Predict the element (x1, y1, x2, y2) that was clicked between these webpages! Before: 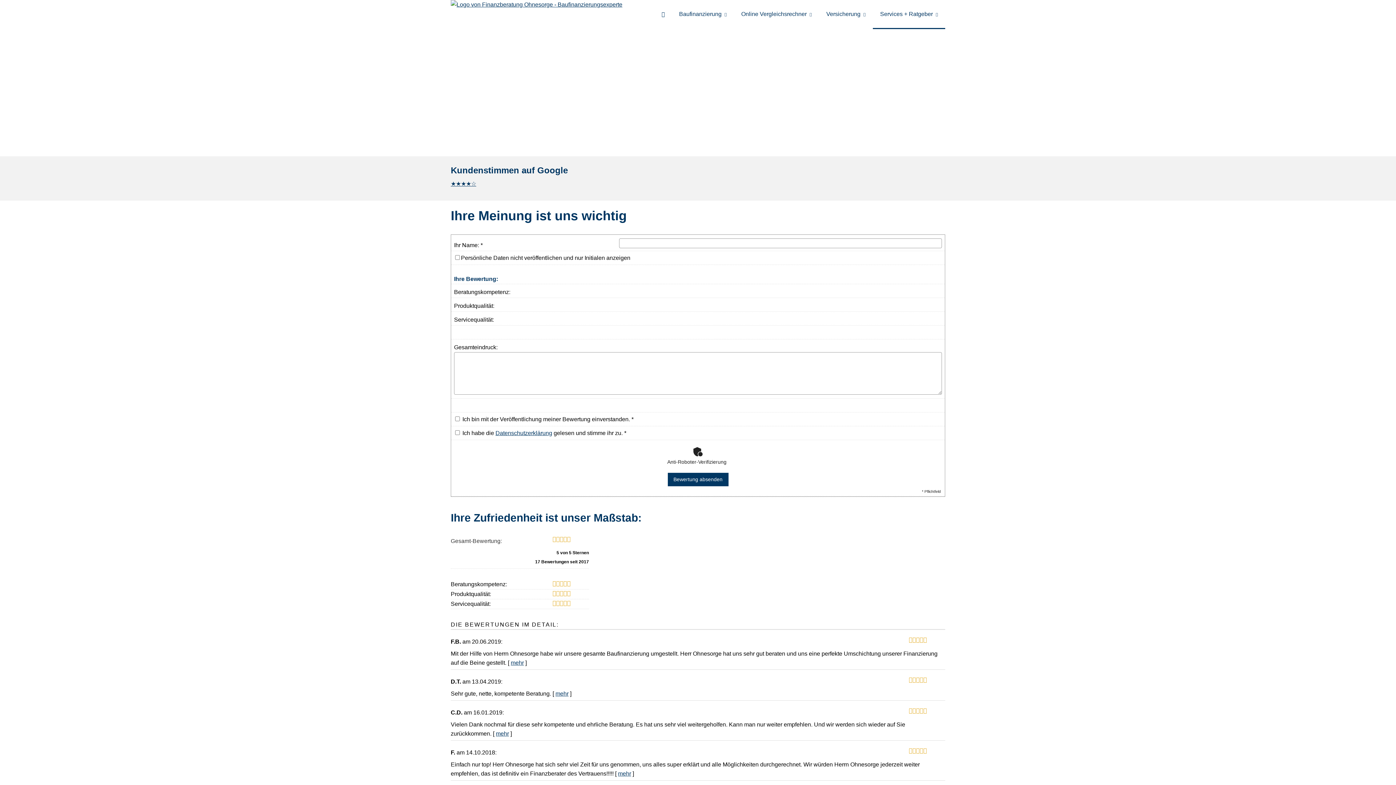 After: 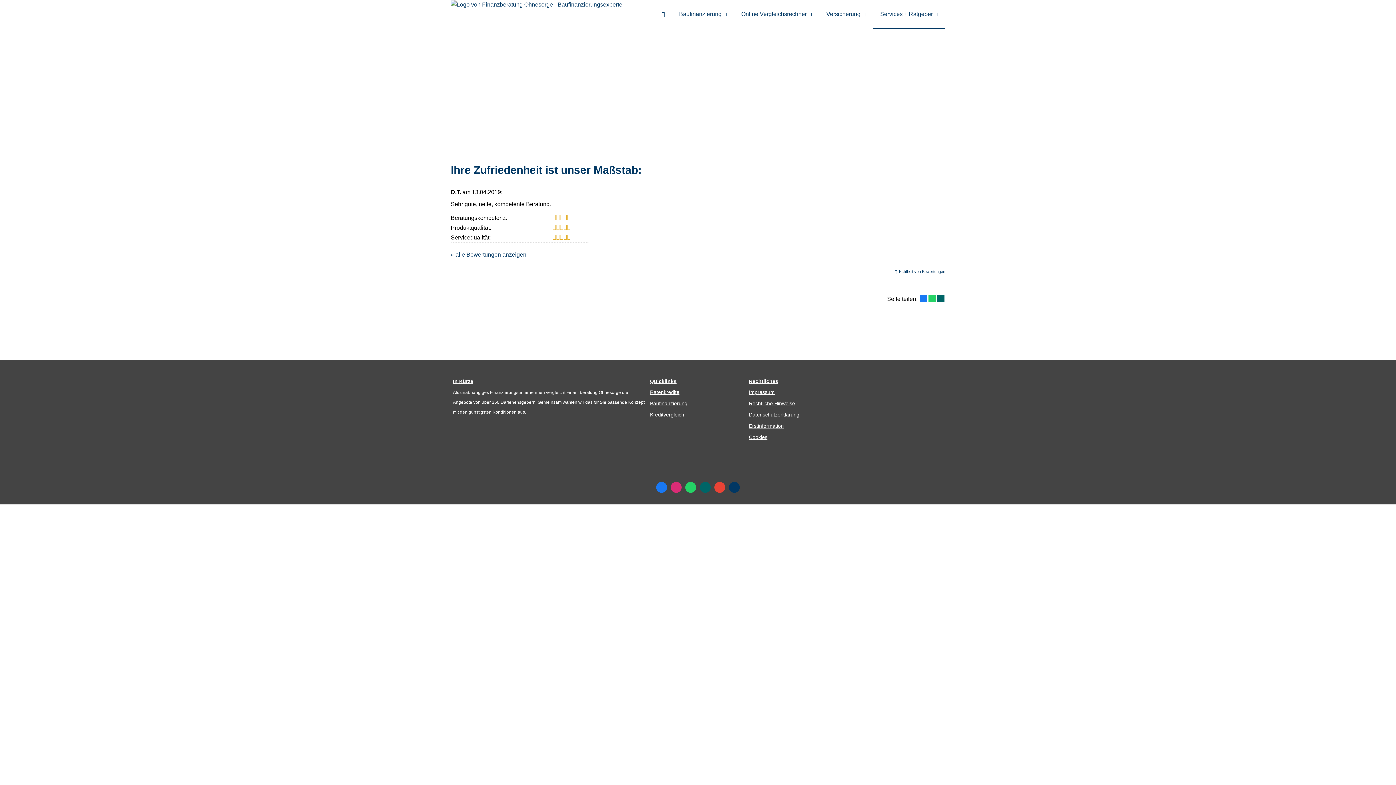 Action: label: mehr bbox: (555, 690, 568, 697)